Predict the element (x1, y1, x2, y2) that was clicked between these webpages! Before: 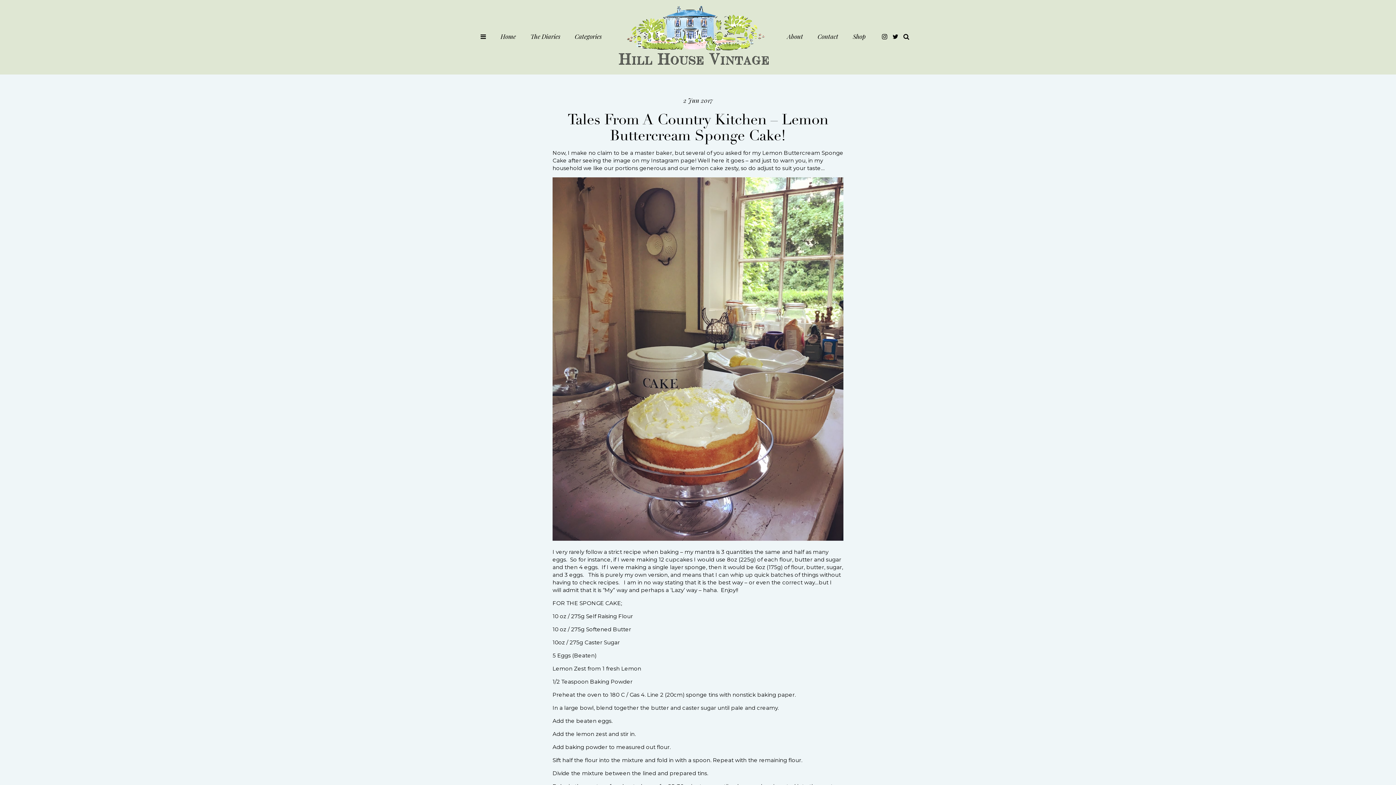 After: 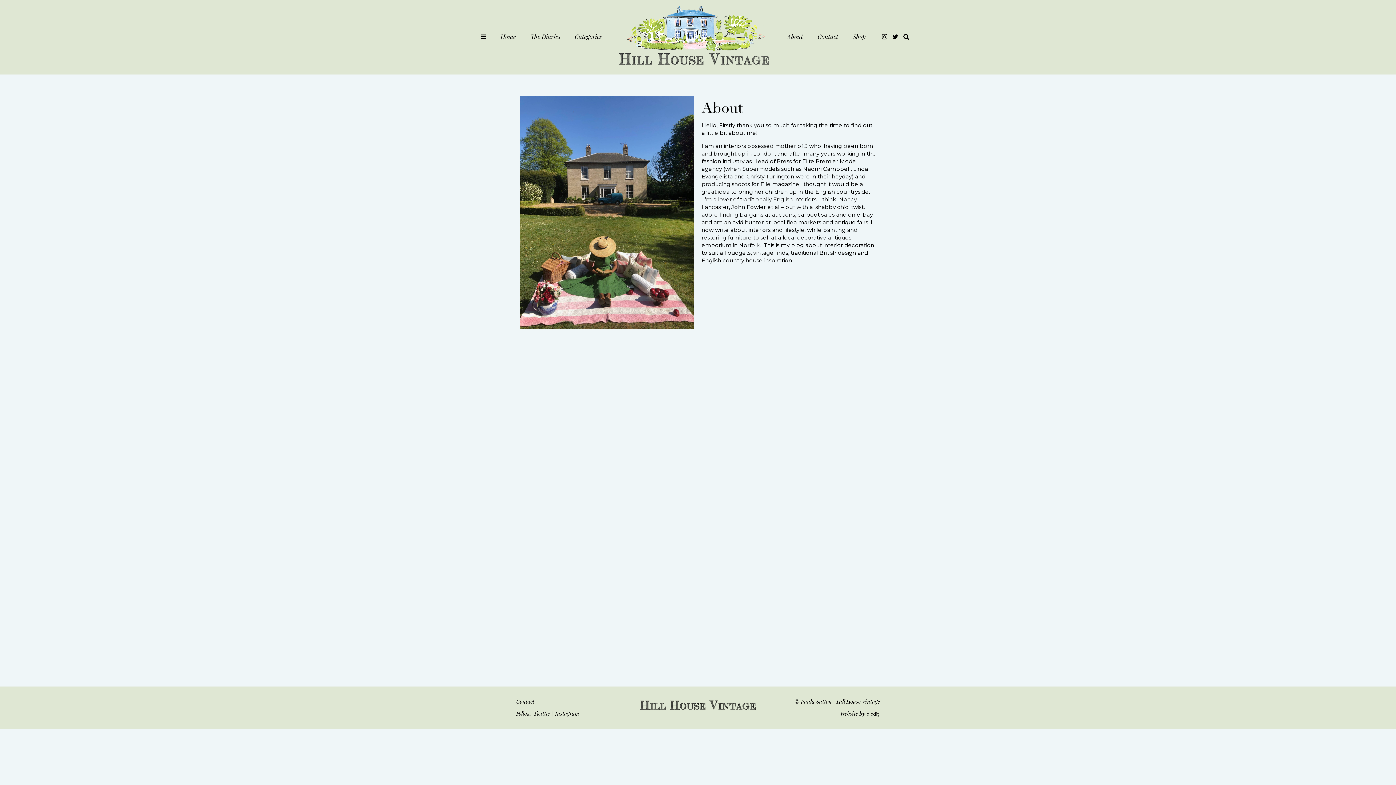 Action: bbox: (787, 32, 803, 40) label: About